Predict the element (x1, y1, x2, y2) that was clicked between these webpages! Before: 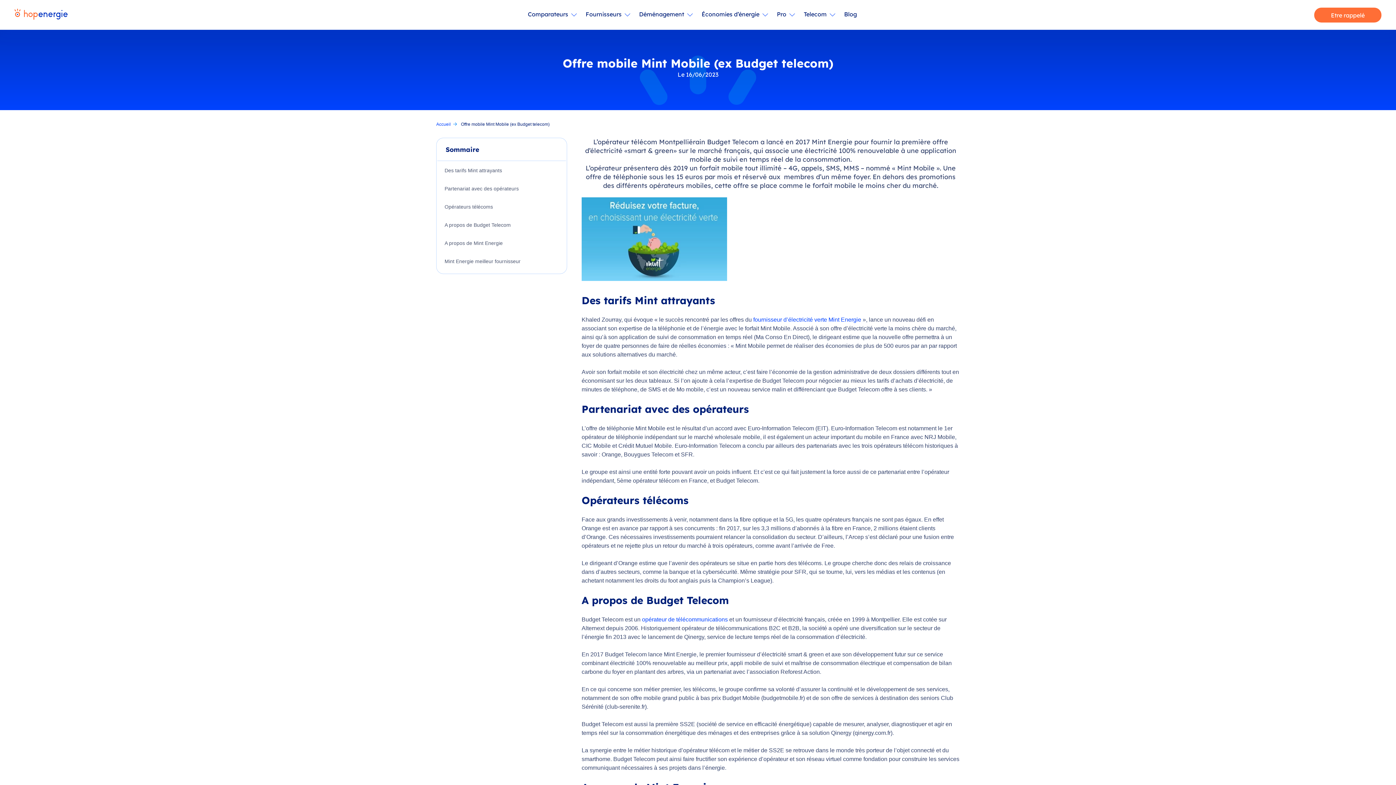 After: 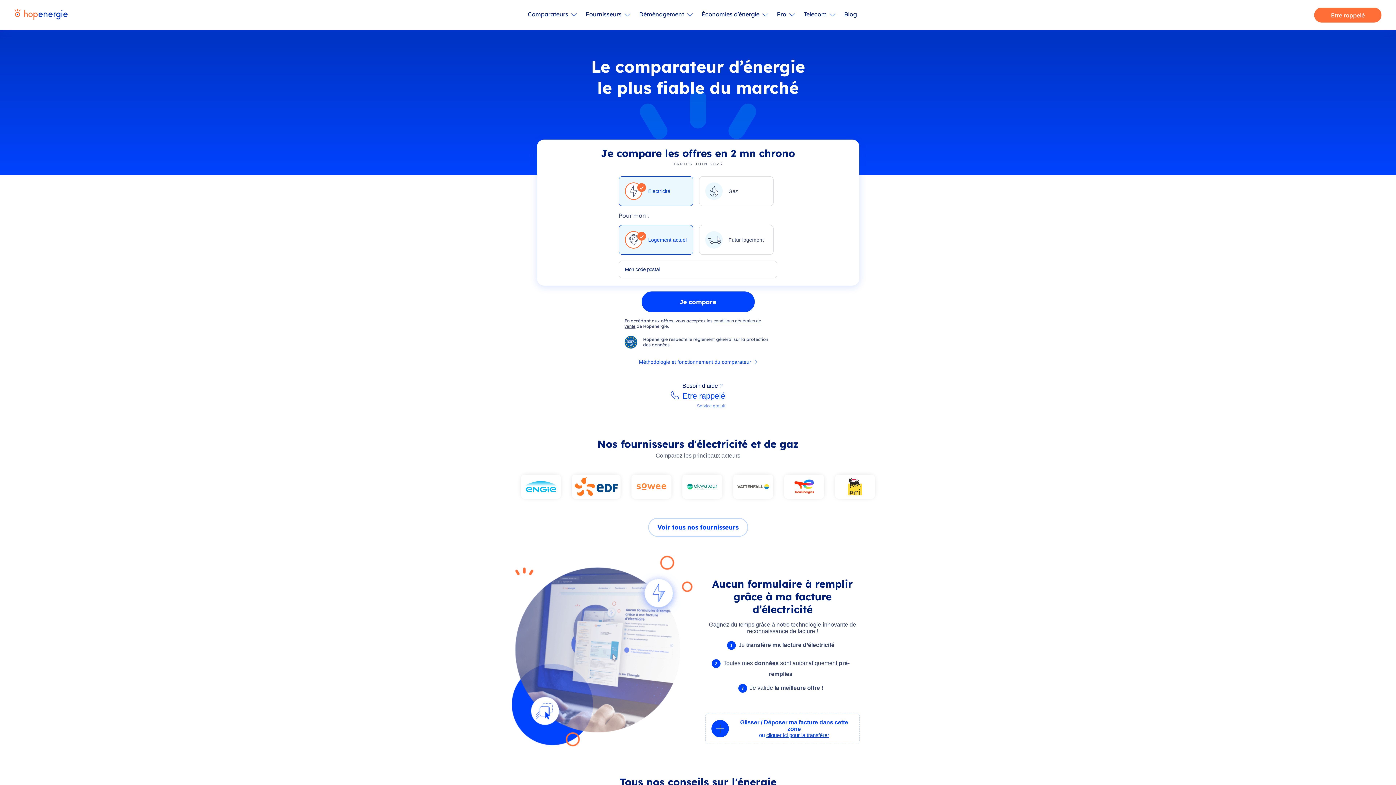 Action: bbox: (436, 121, 452, 126) label: Accueil 